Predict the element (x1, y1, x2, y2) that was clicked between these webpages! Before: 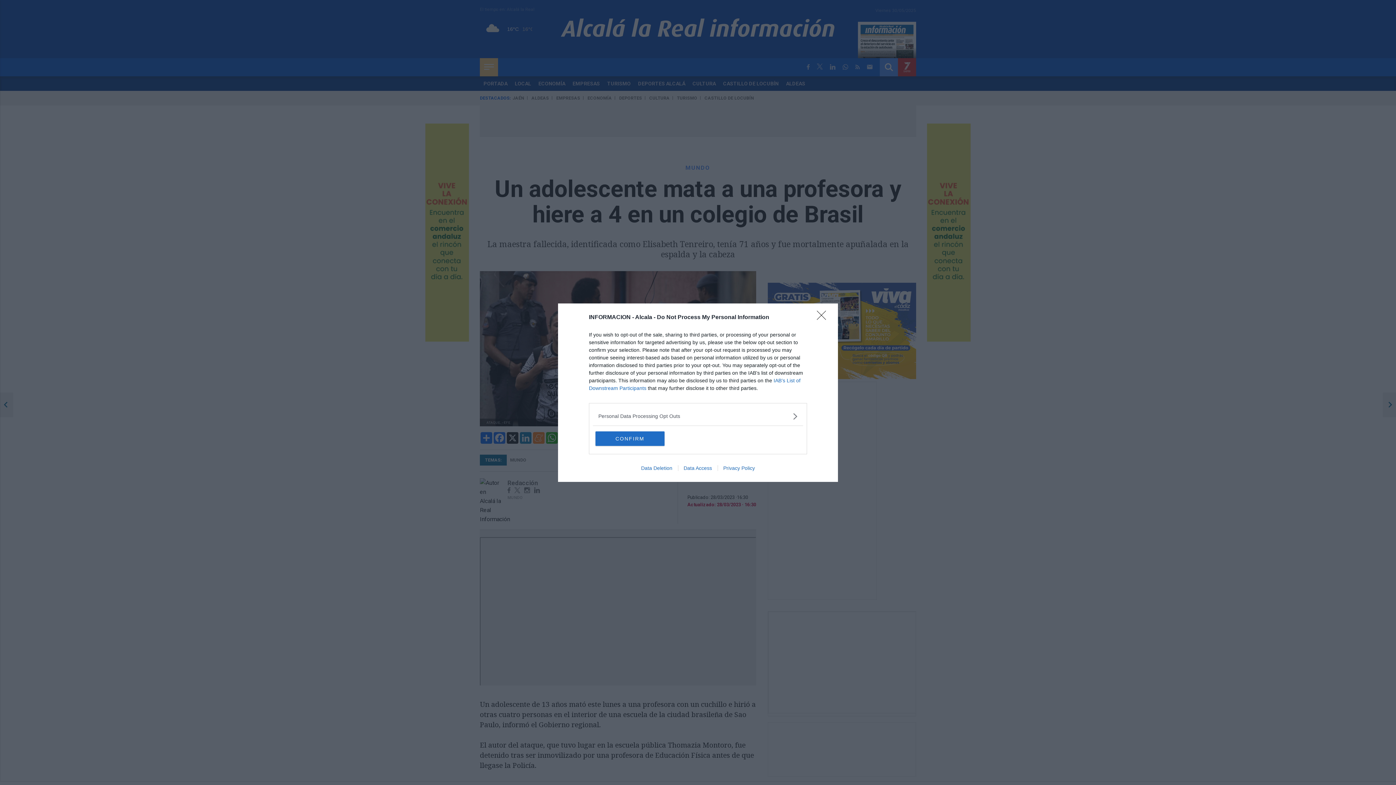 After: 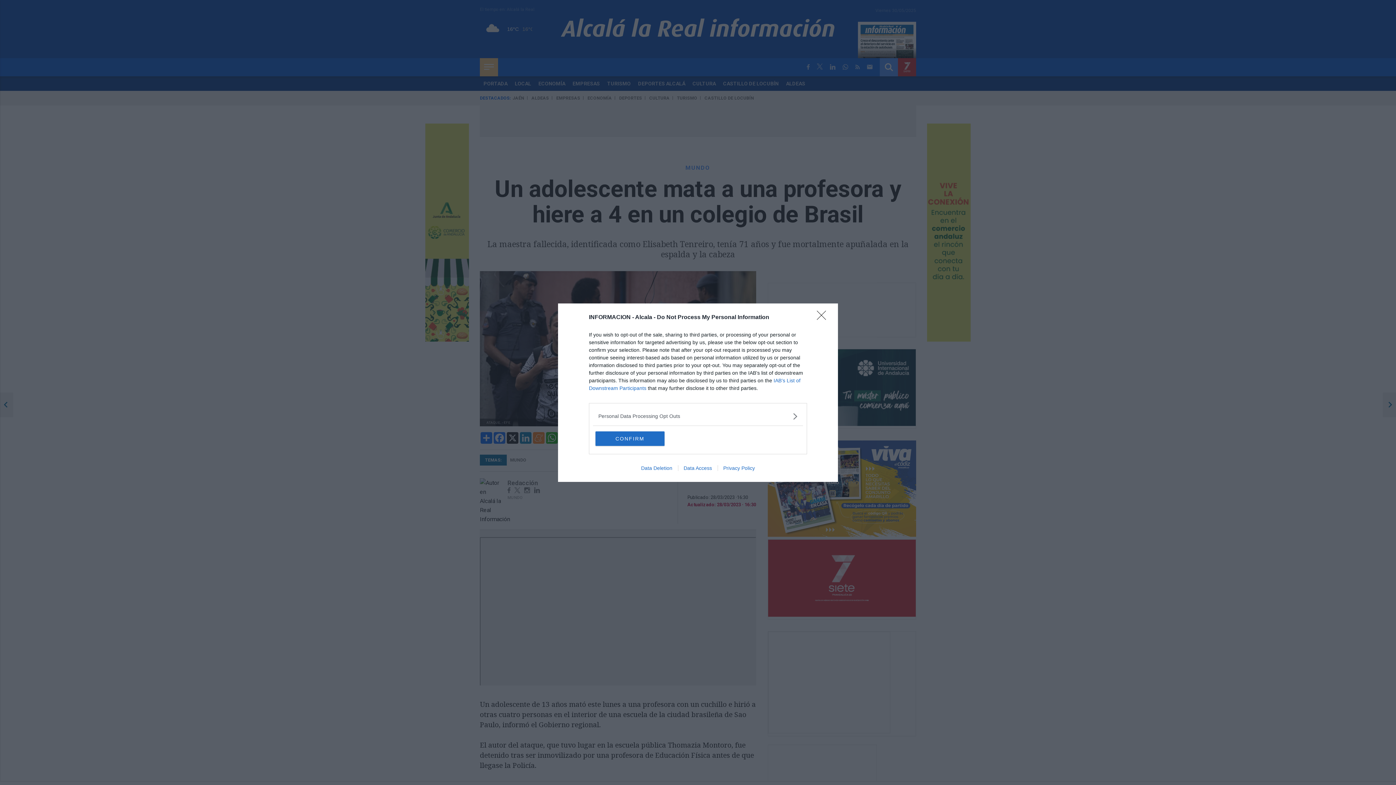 Action: label: Data Access bbox: (678, 465, 717, 471)